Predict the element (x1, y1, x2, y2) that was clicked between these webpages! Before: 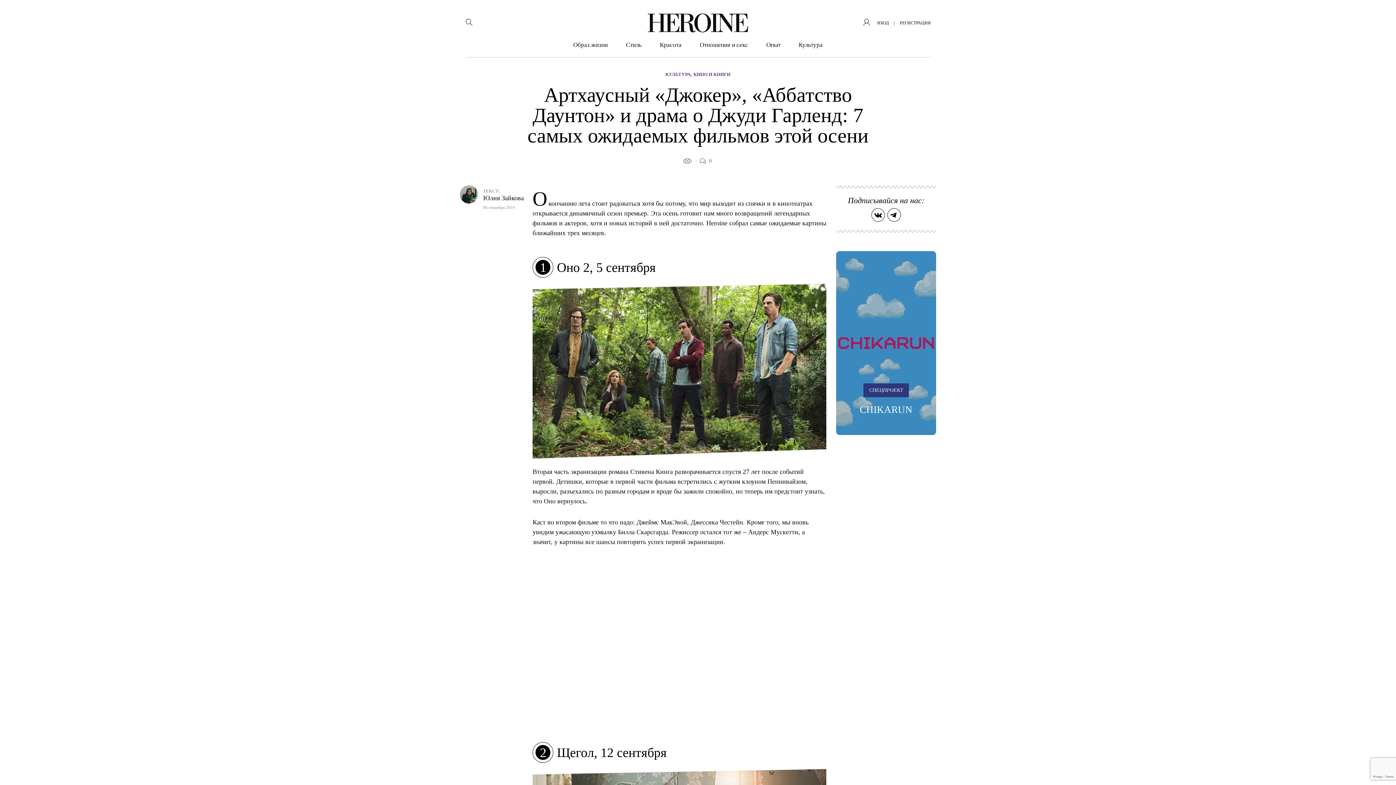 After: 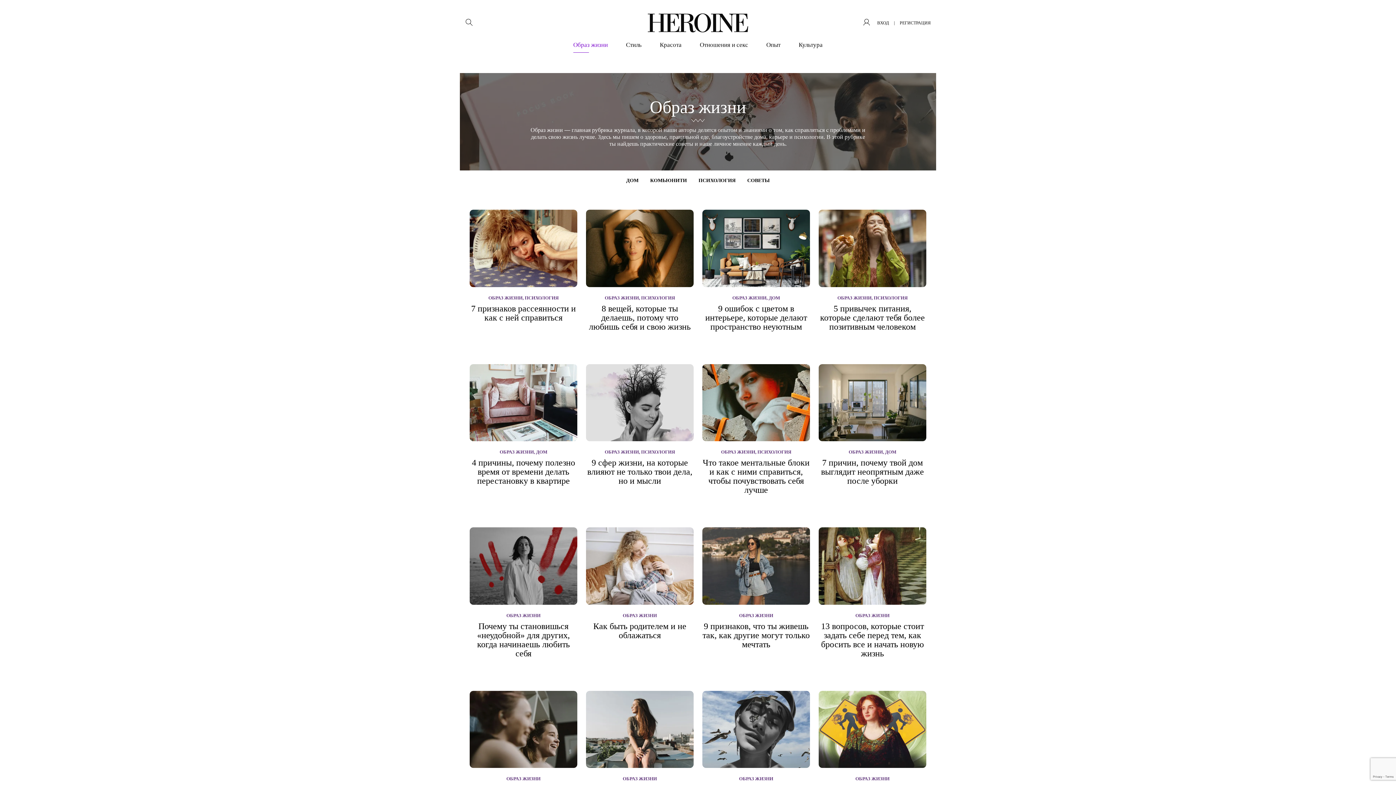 Action: label: Образ жизни bbox: (573, 37, 608, 52)